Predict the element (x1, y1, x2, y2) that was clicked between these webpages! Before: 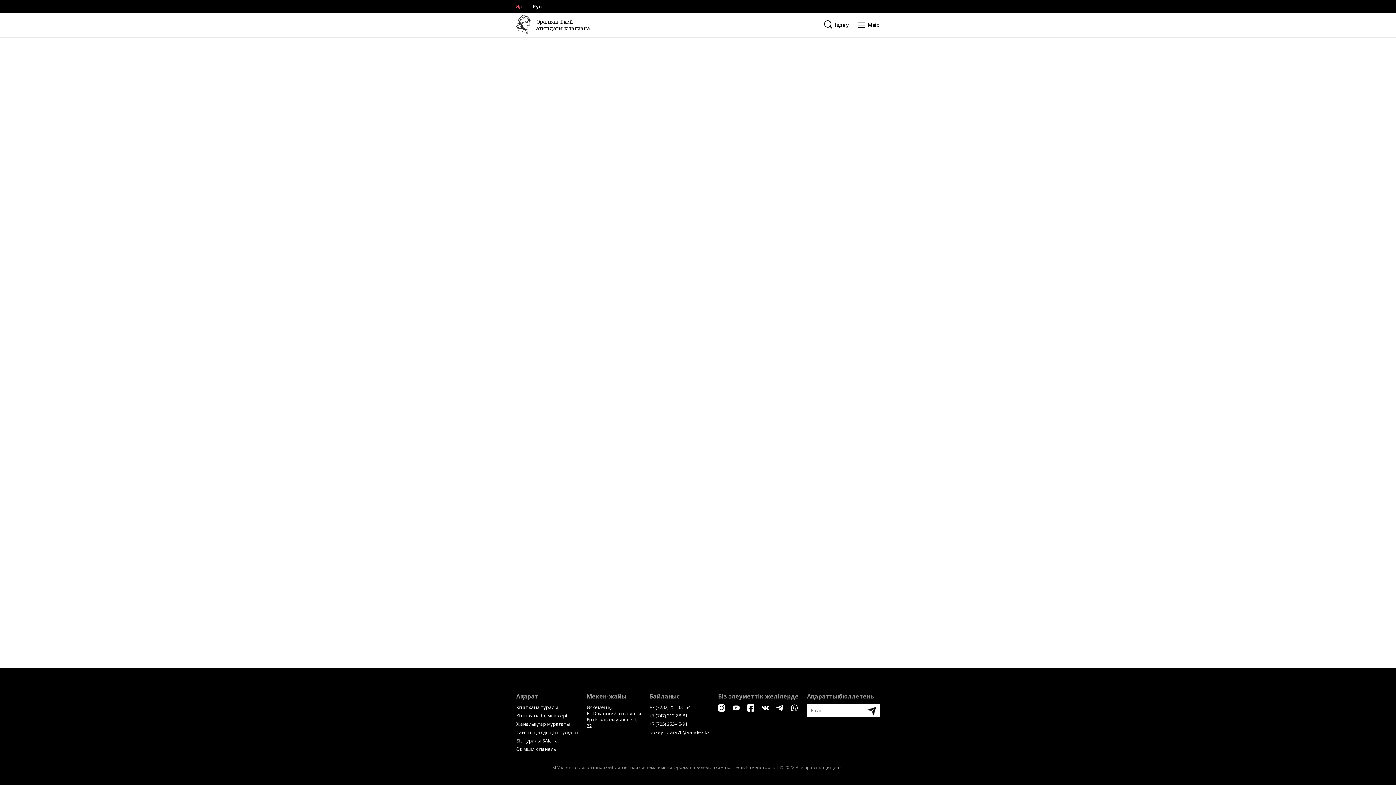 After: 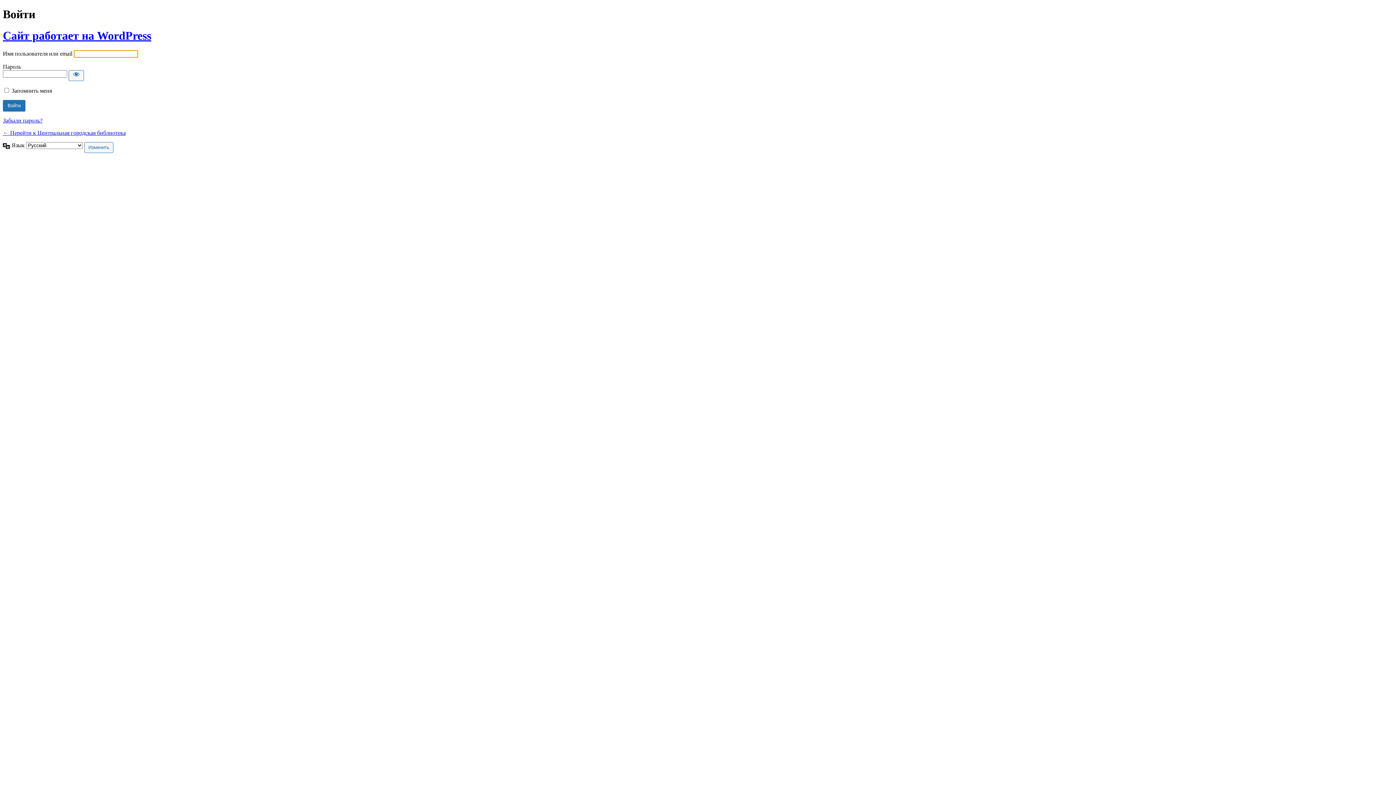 Action: bbox: (516, 746, 556, 752) label: Әкімшілік панель